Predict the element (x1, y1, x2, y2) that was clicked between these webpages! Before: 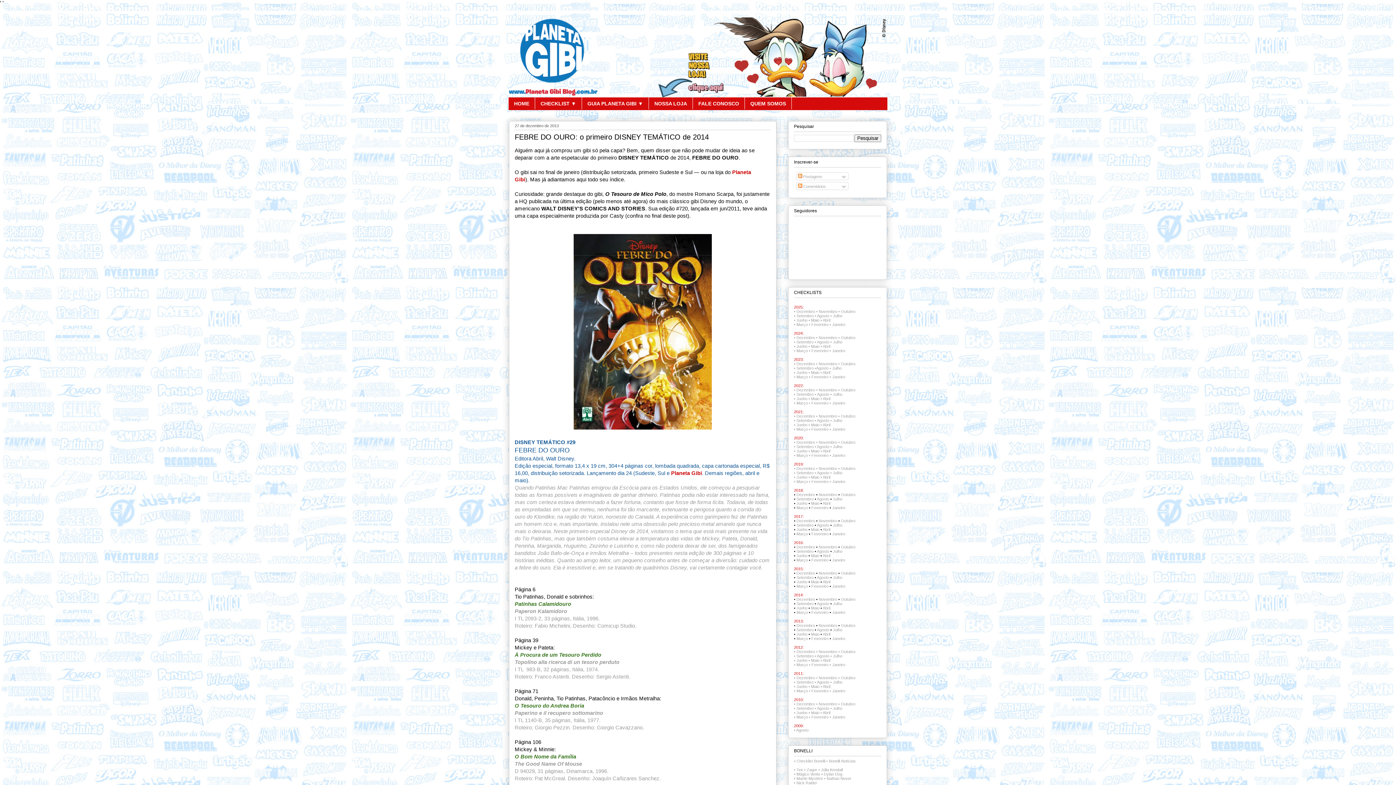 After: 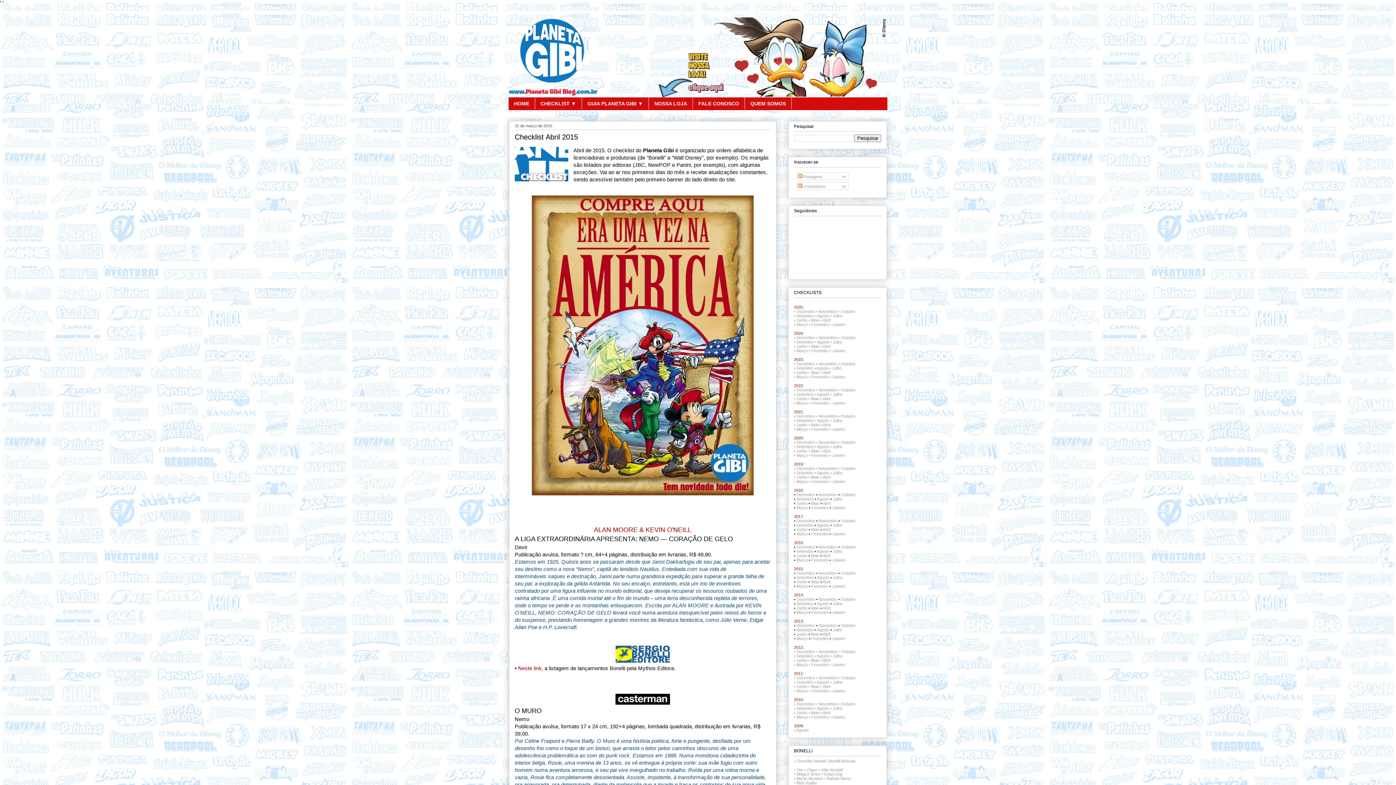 Action: bbox: (822, 580, 830, 584) label: Abril